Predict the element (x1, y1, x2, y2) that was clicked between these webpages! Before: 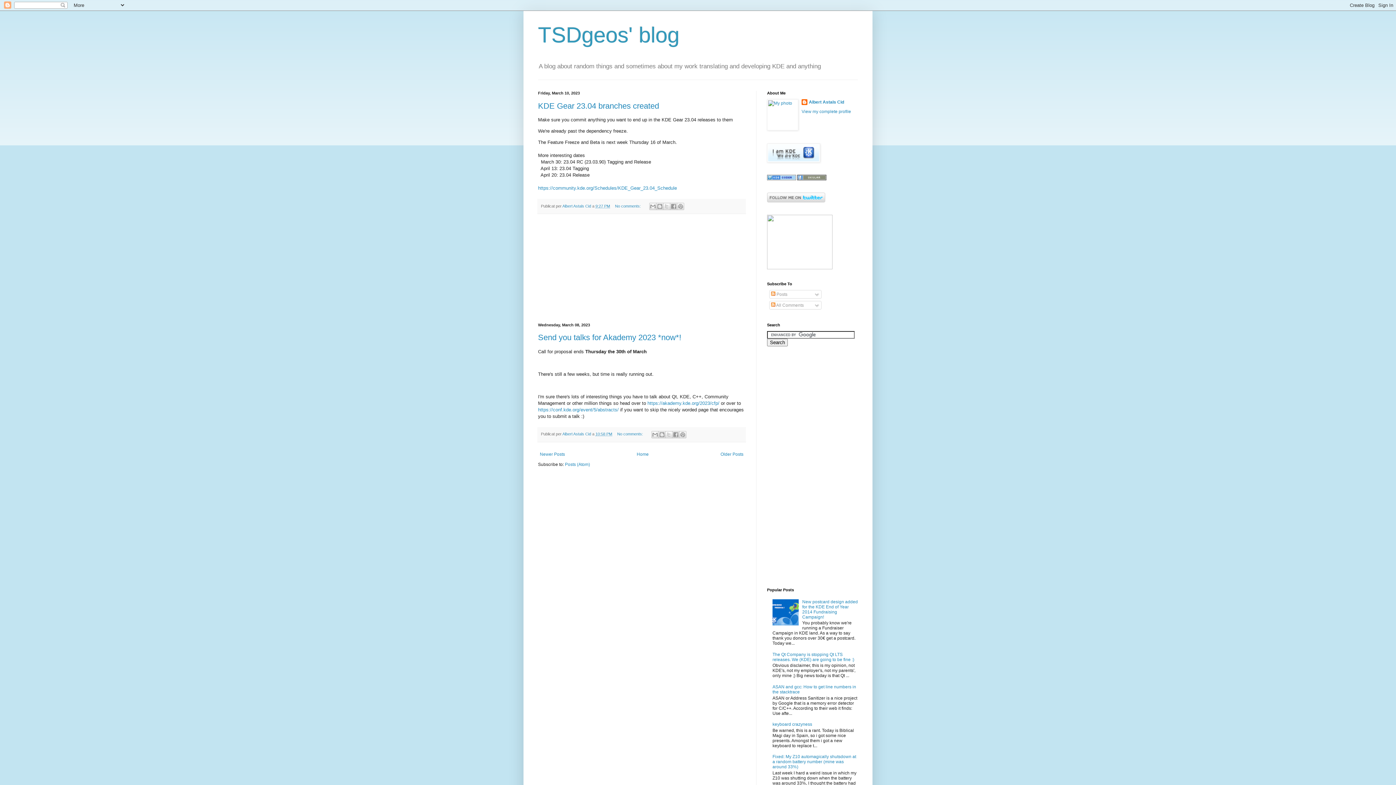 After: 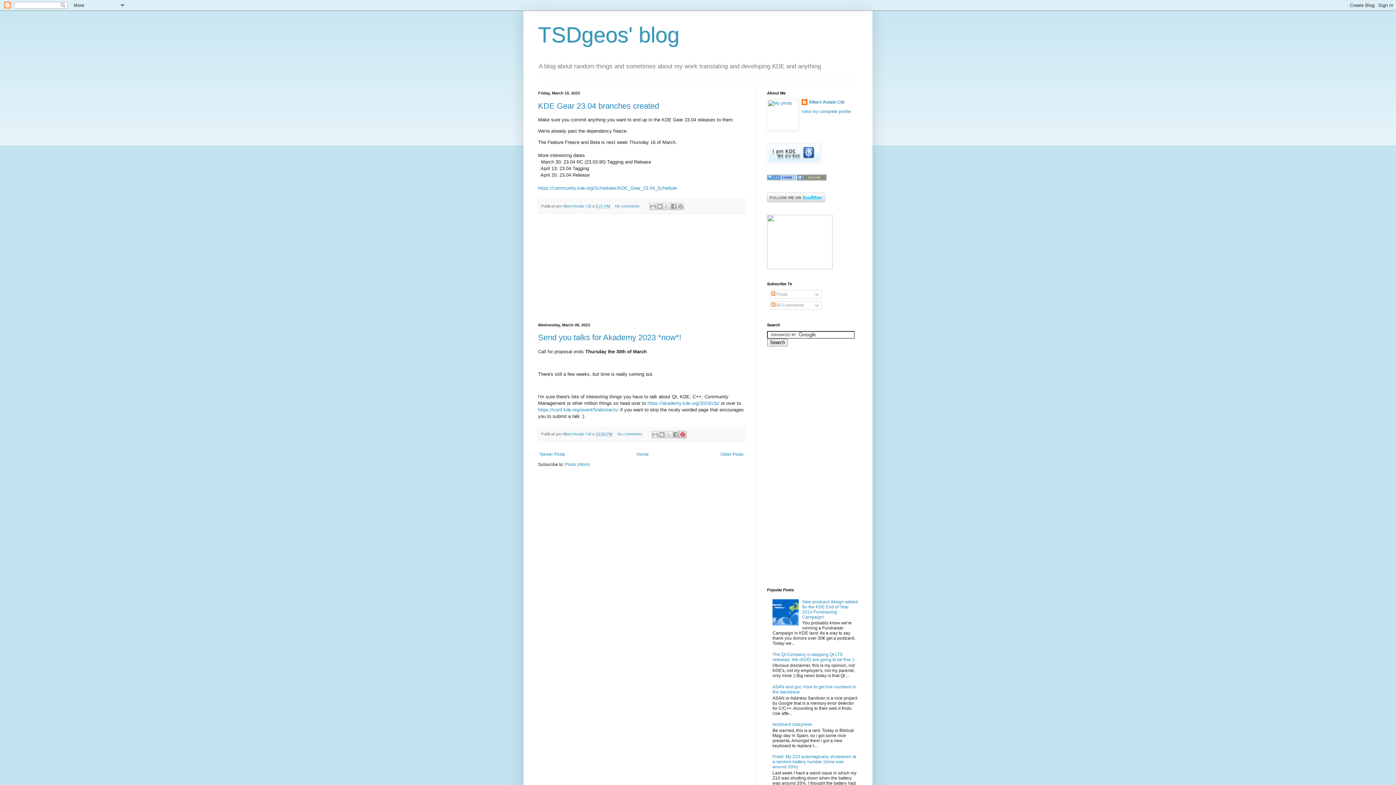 Action: bbox: (679, 431, 686, 438) label: Share to Pinterest